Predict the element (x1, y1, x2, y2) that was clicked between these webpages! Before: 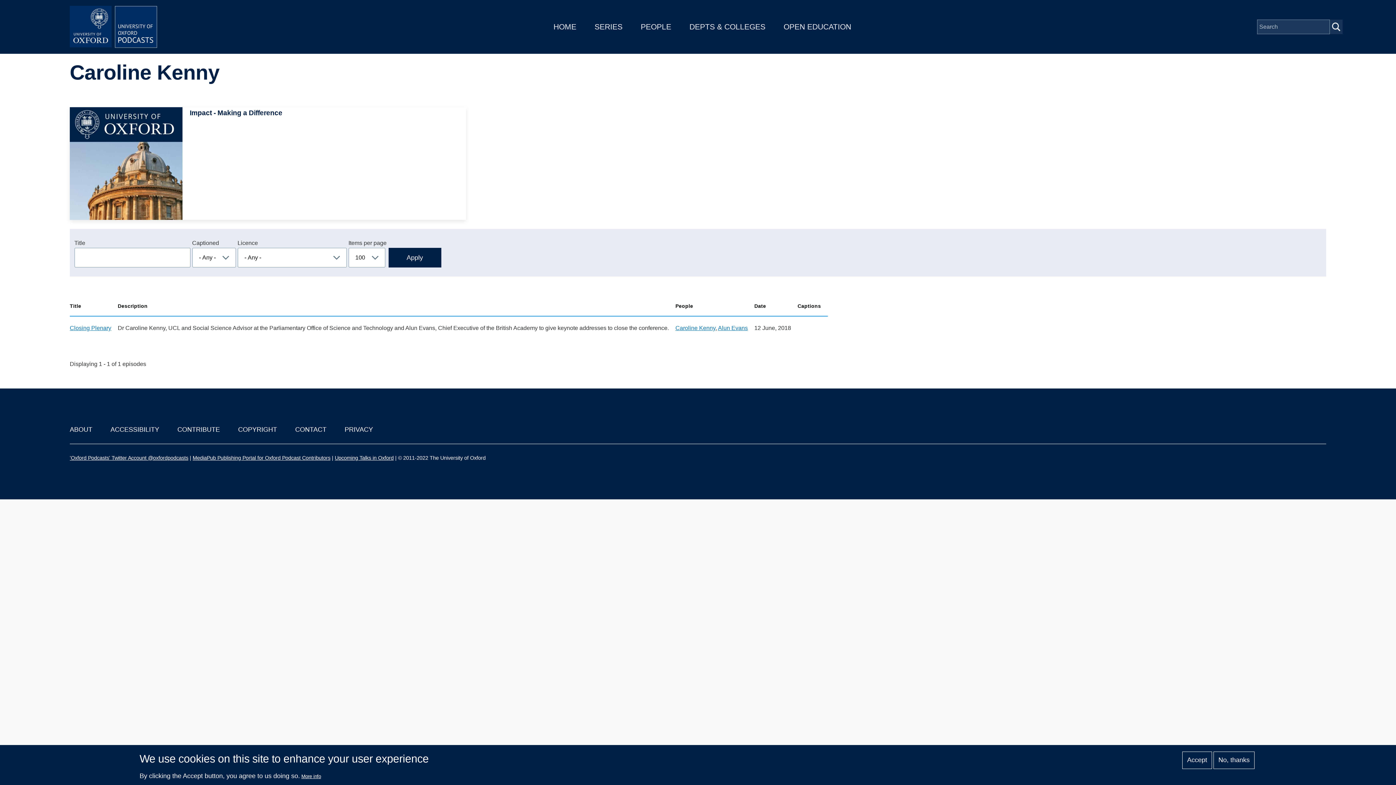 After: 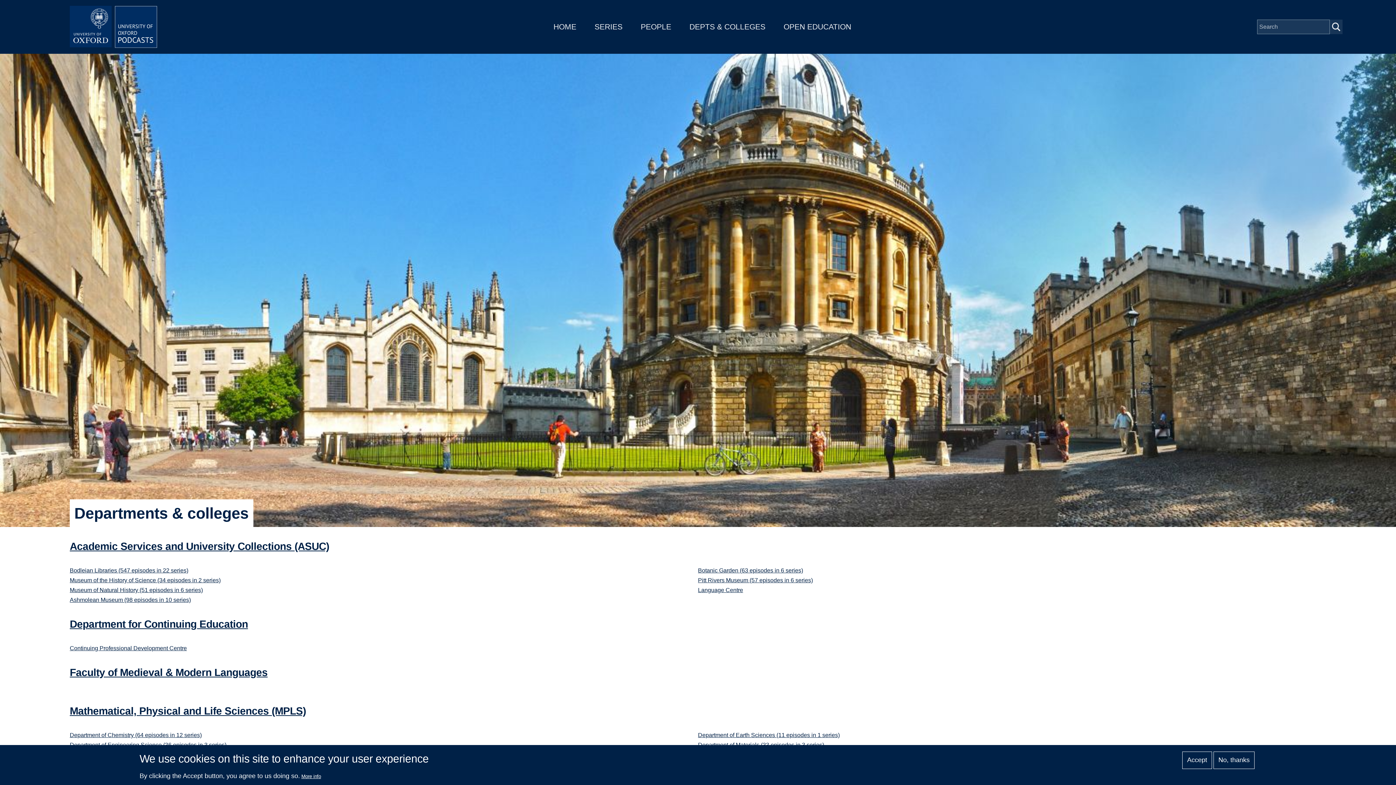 Action: label: DEPTS & COLLEGES bbox: (689, 22, 765, 30)